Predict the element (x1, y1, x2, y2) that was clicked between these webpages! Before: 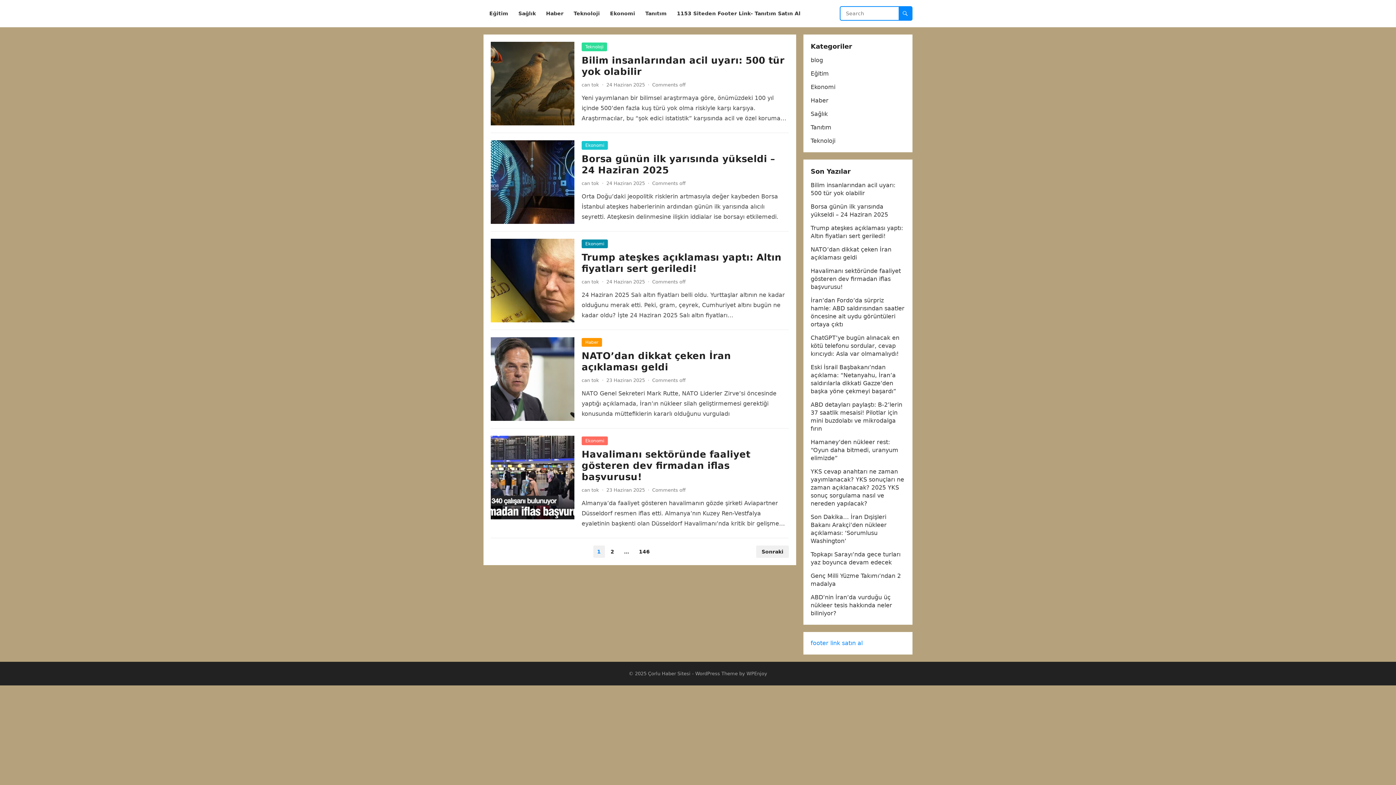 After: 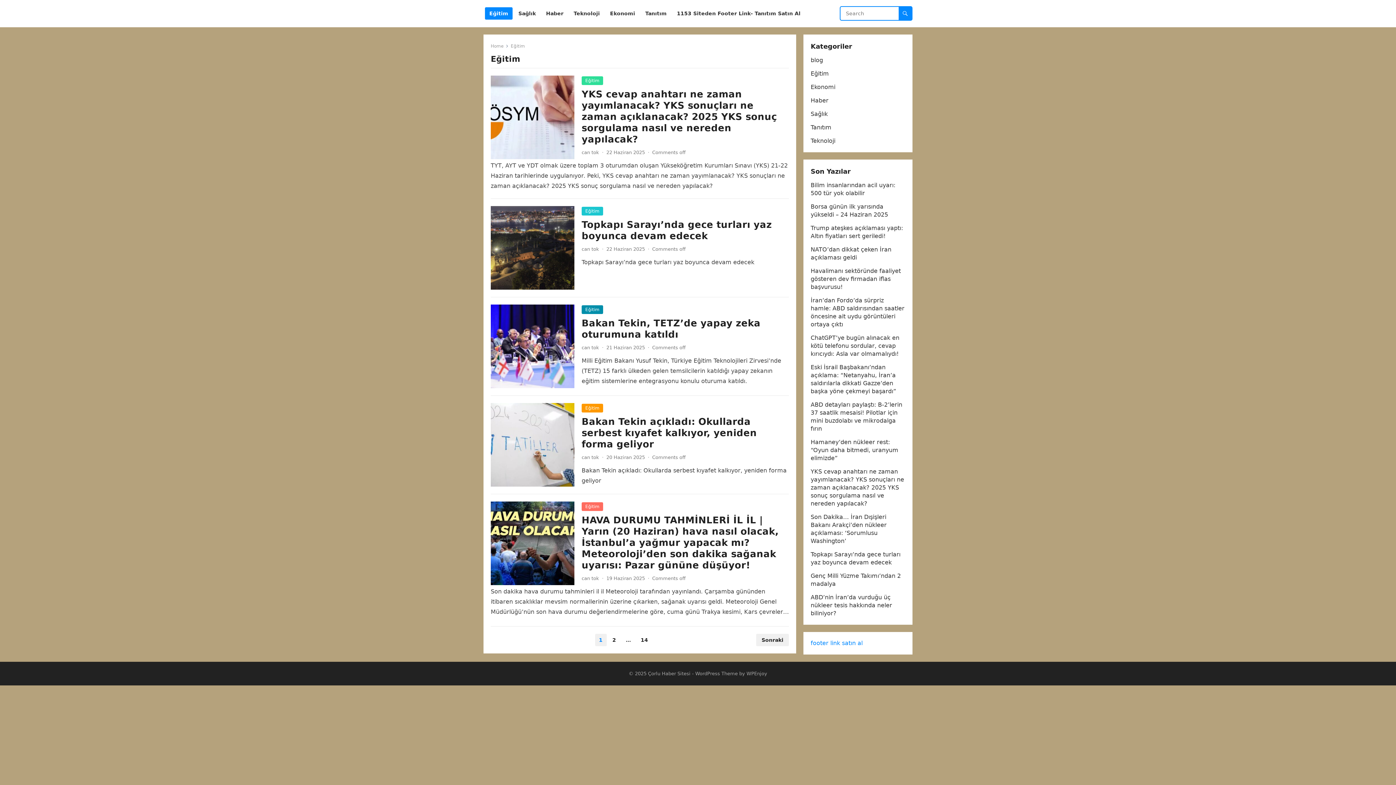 Action: label: Eğitim bbox: (485, 0, 512, 27)